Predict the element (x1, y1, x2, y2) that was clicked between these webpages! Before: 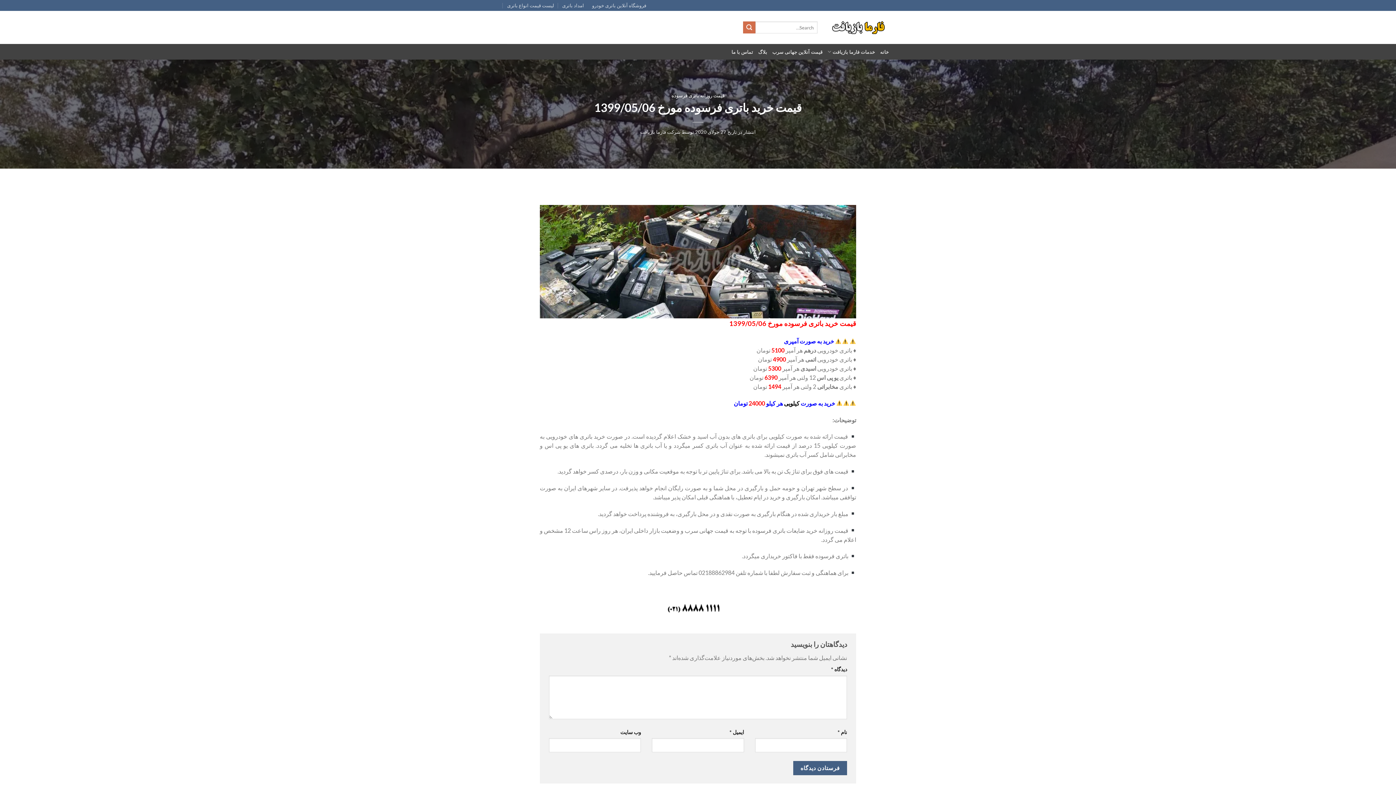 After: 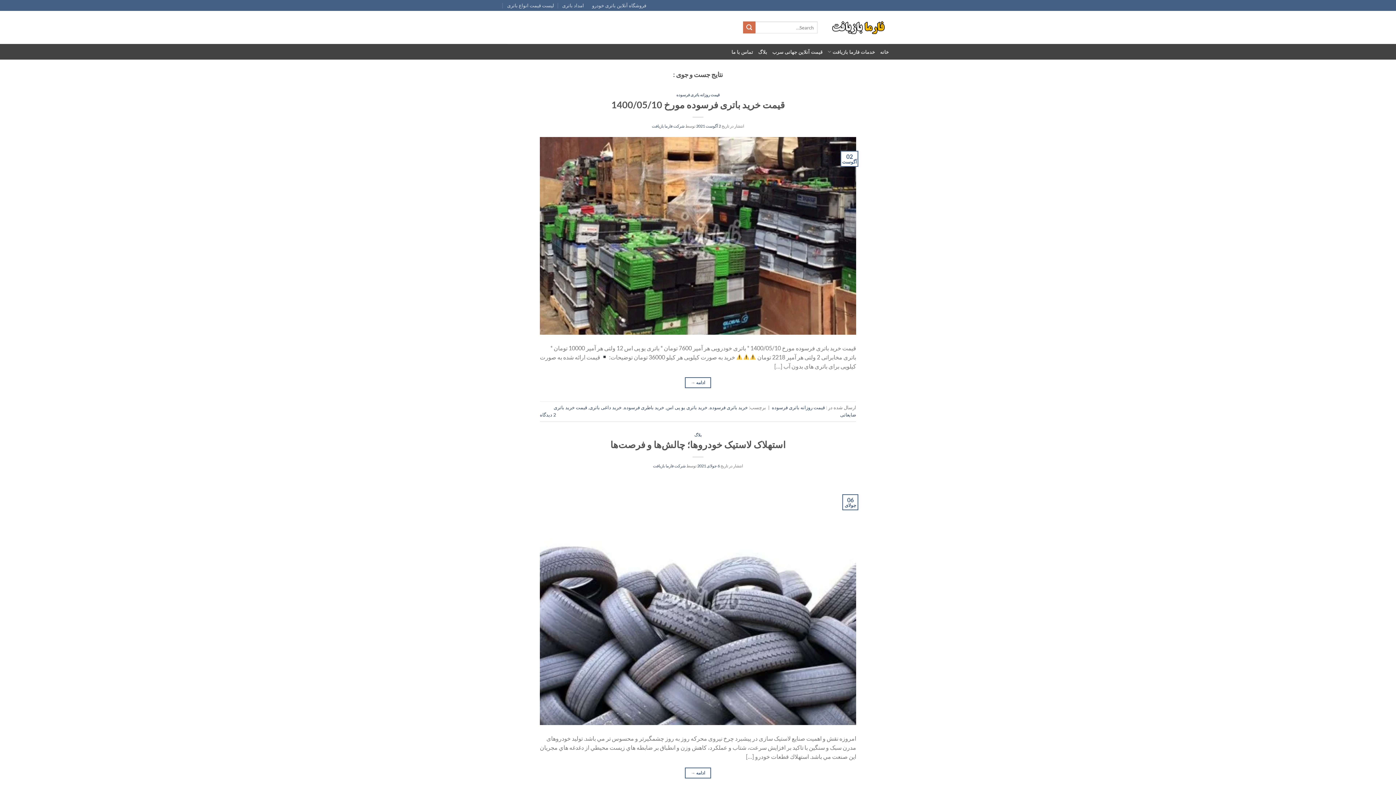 Action: label: ارسال bbox: (743, 21, 755, 33)